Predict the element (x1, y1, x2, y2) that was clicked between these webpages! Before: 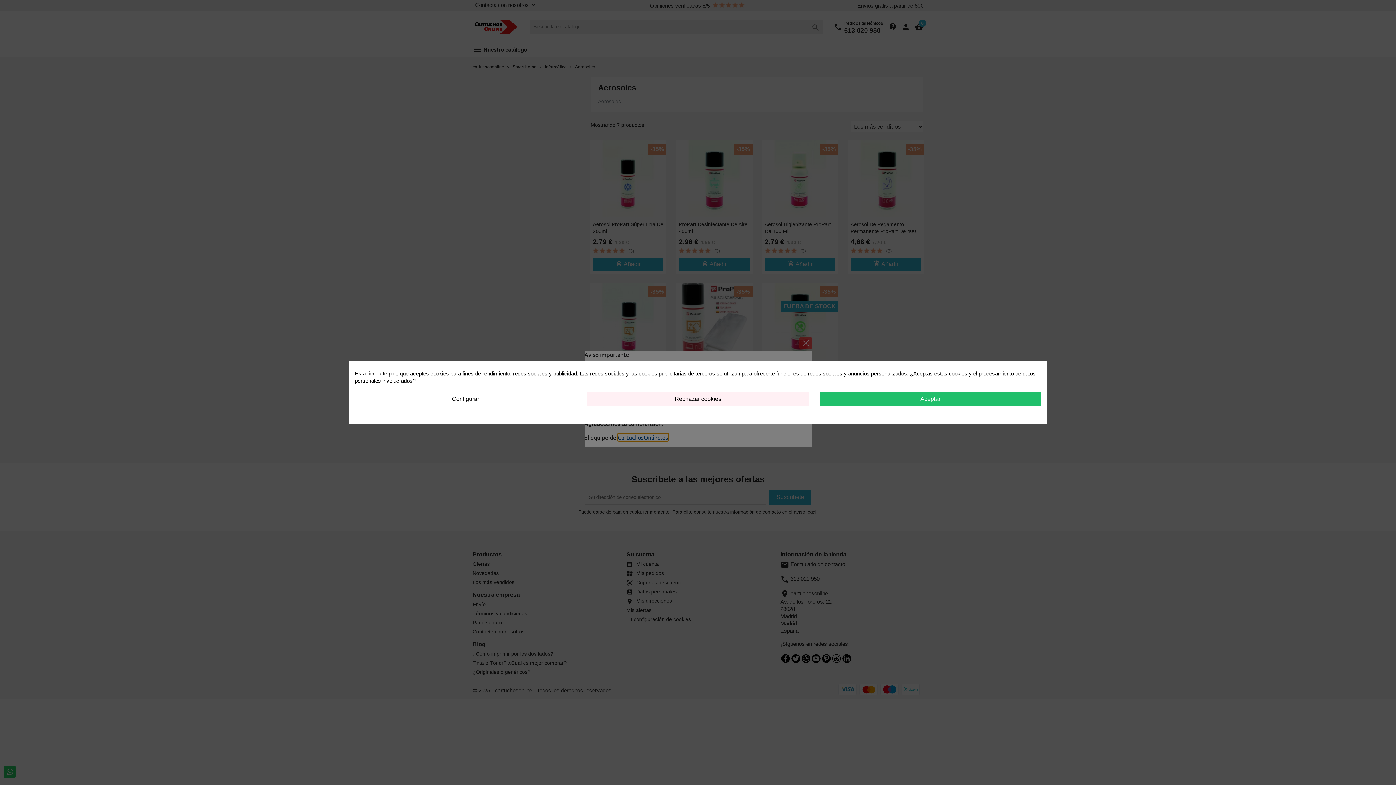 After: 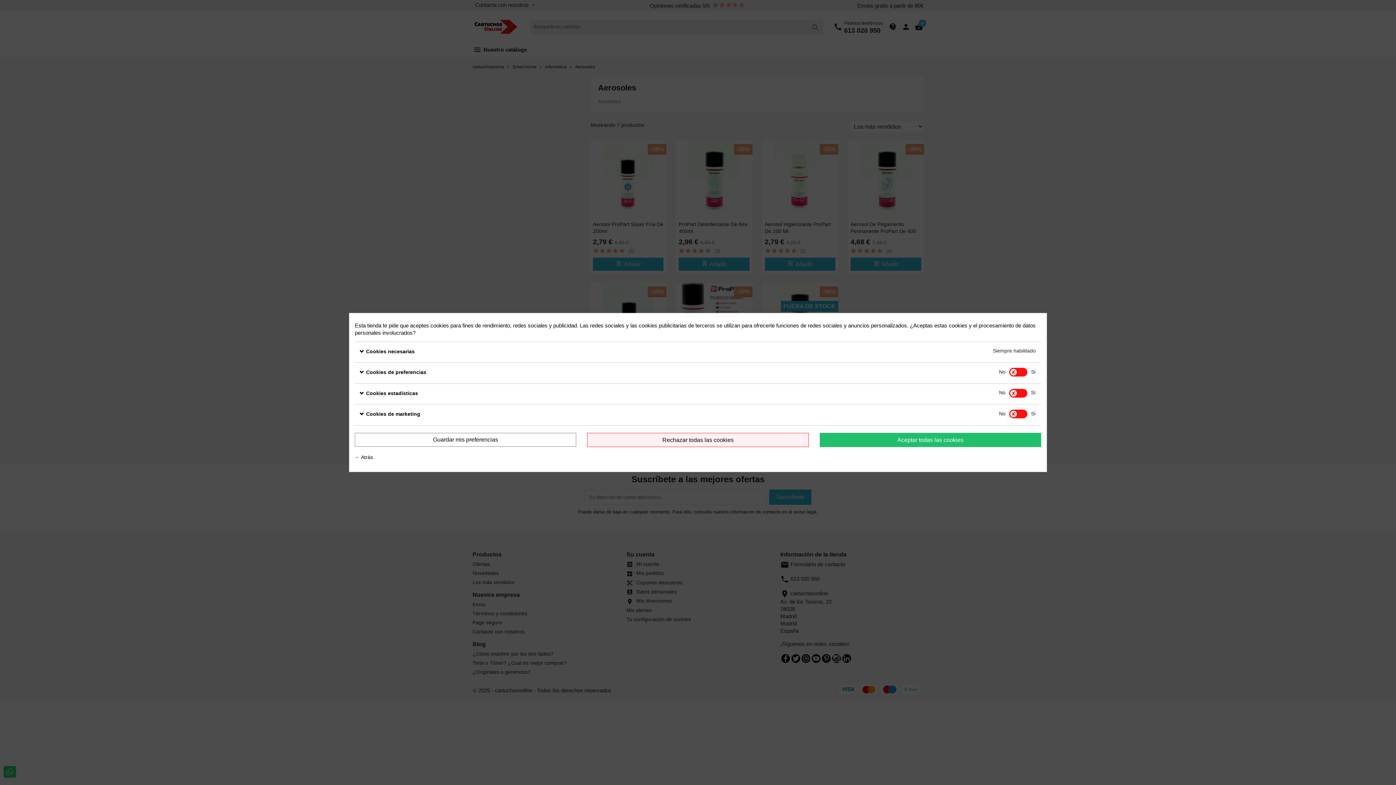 Action: bbox: (354, 392, 576, 406) label: Configurar